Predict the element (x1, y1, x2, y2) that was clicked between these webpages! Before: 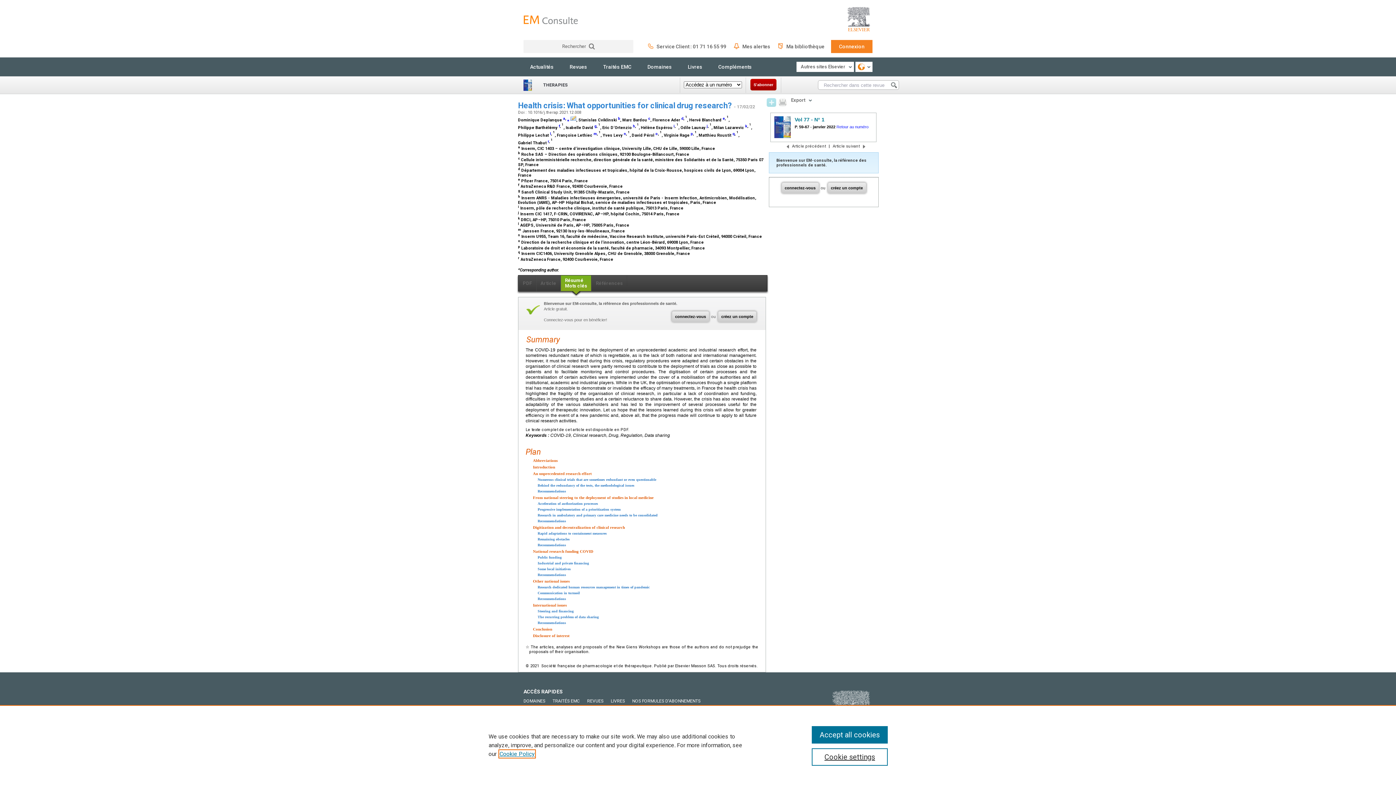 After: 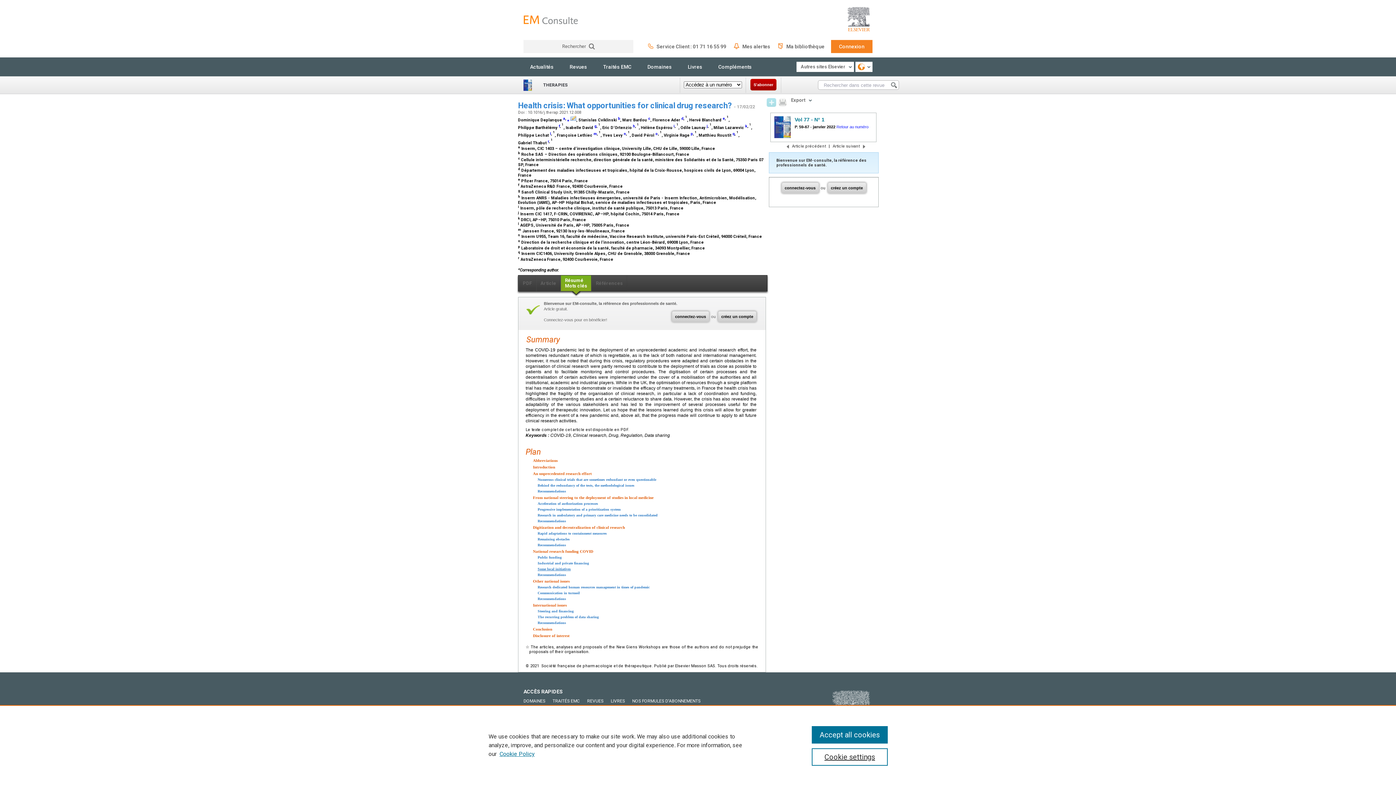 Action: label: Some local initiatives bbox: (537, 567, 570, 571)